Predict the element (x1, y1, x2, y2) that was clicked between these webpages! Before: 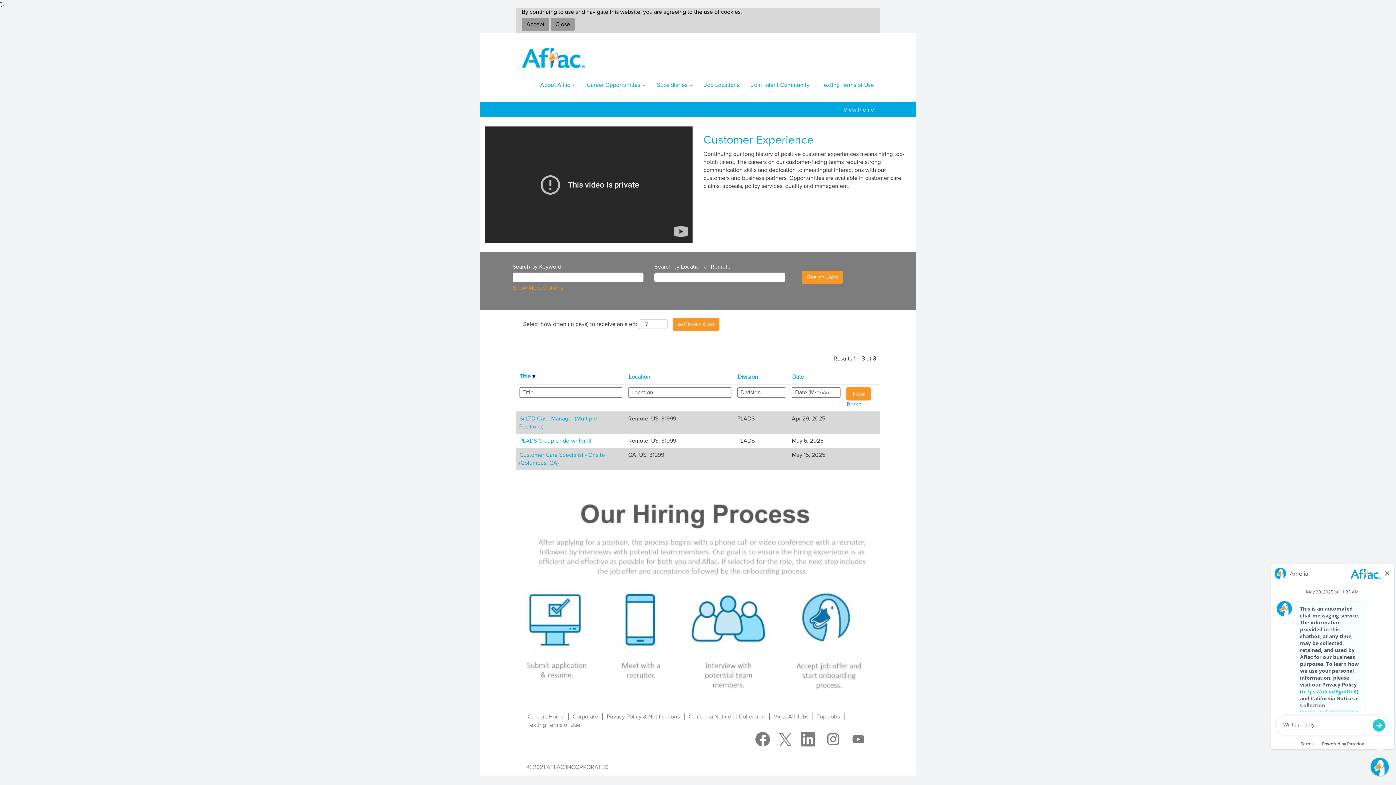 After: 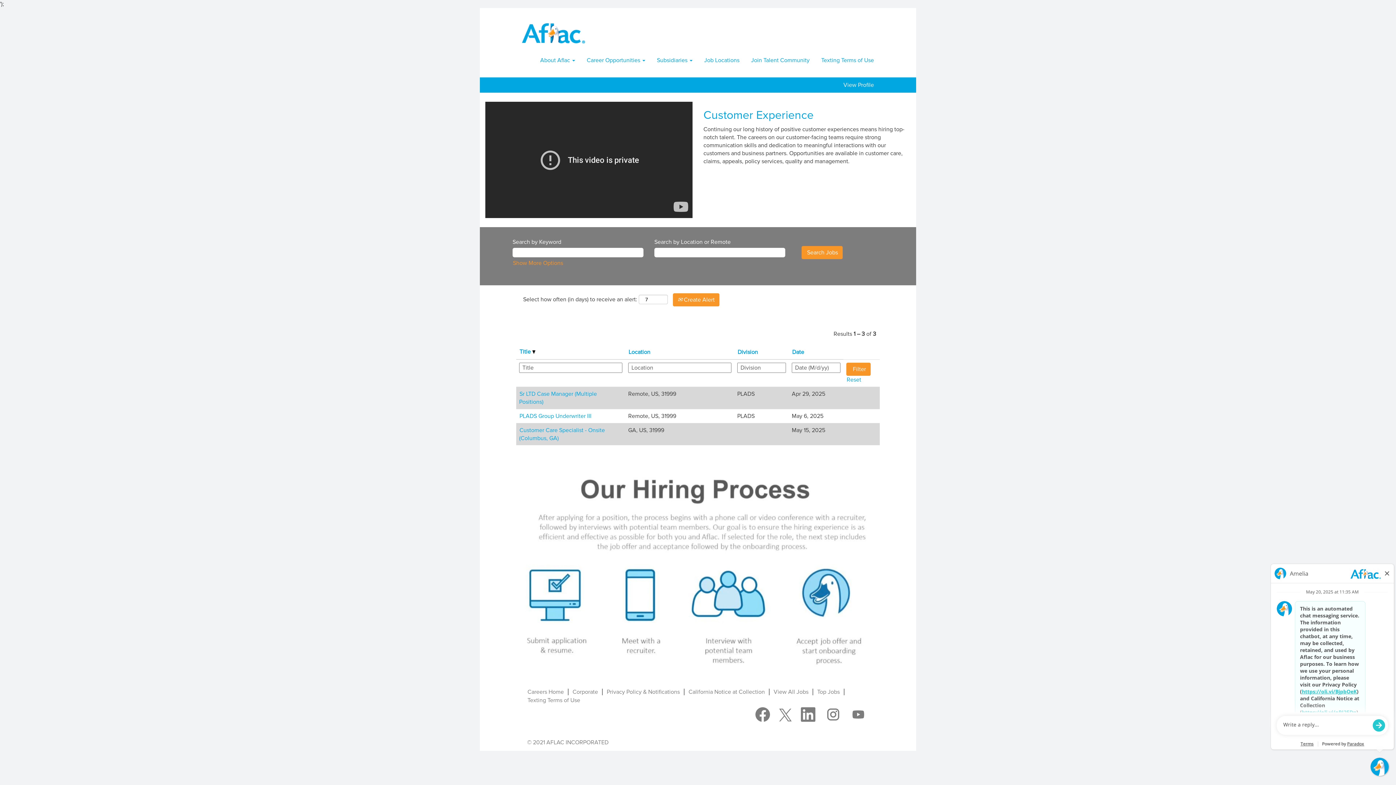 Action: label: Accept Use Of Cookies bbox: (521, 17, 549, 30)